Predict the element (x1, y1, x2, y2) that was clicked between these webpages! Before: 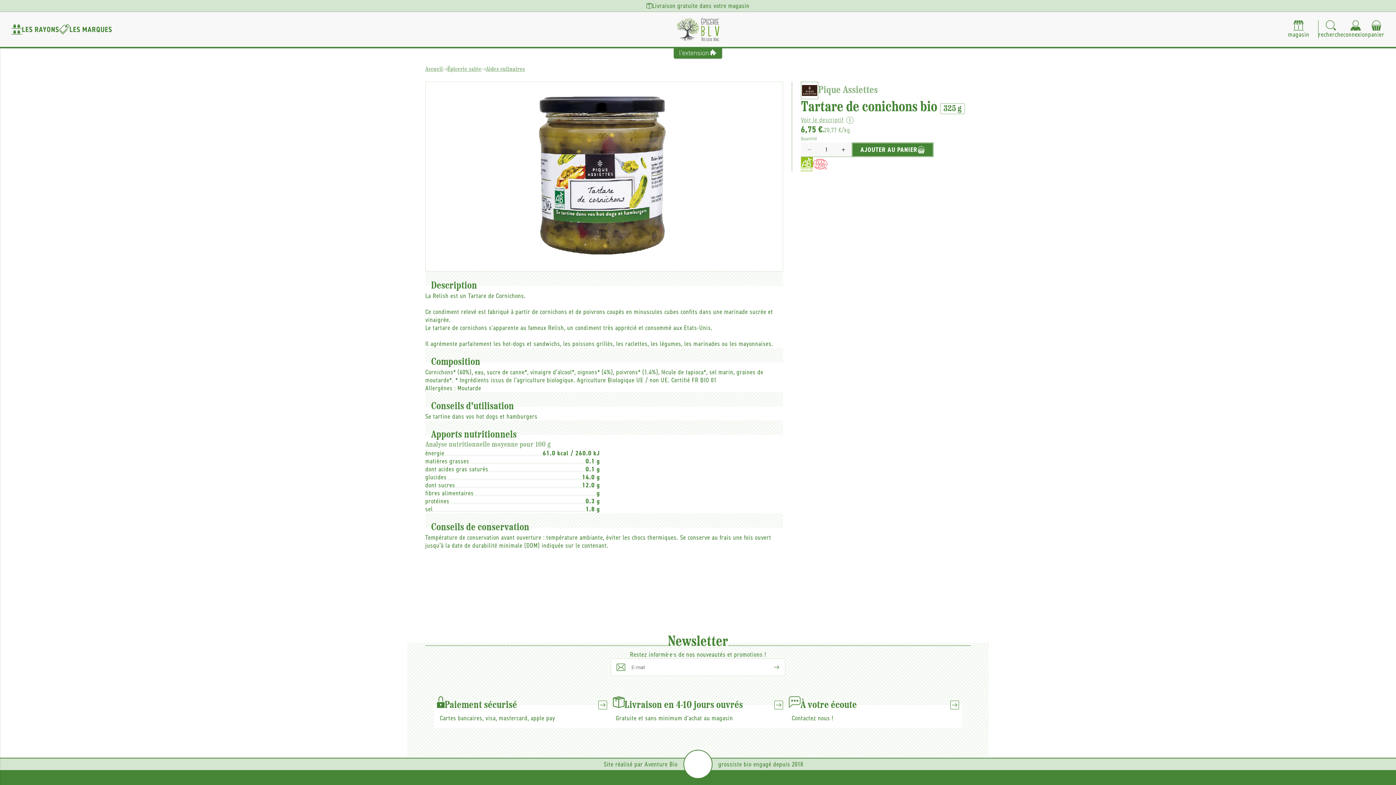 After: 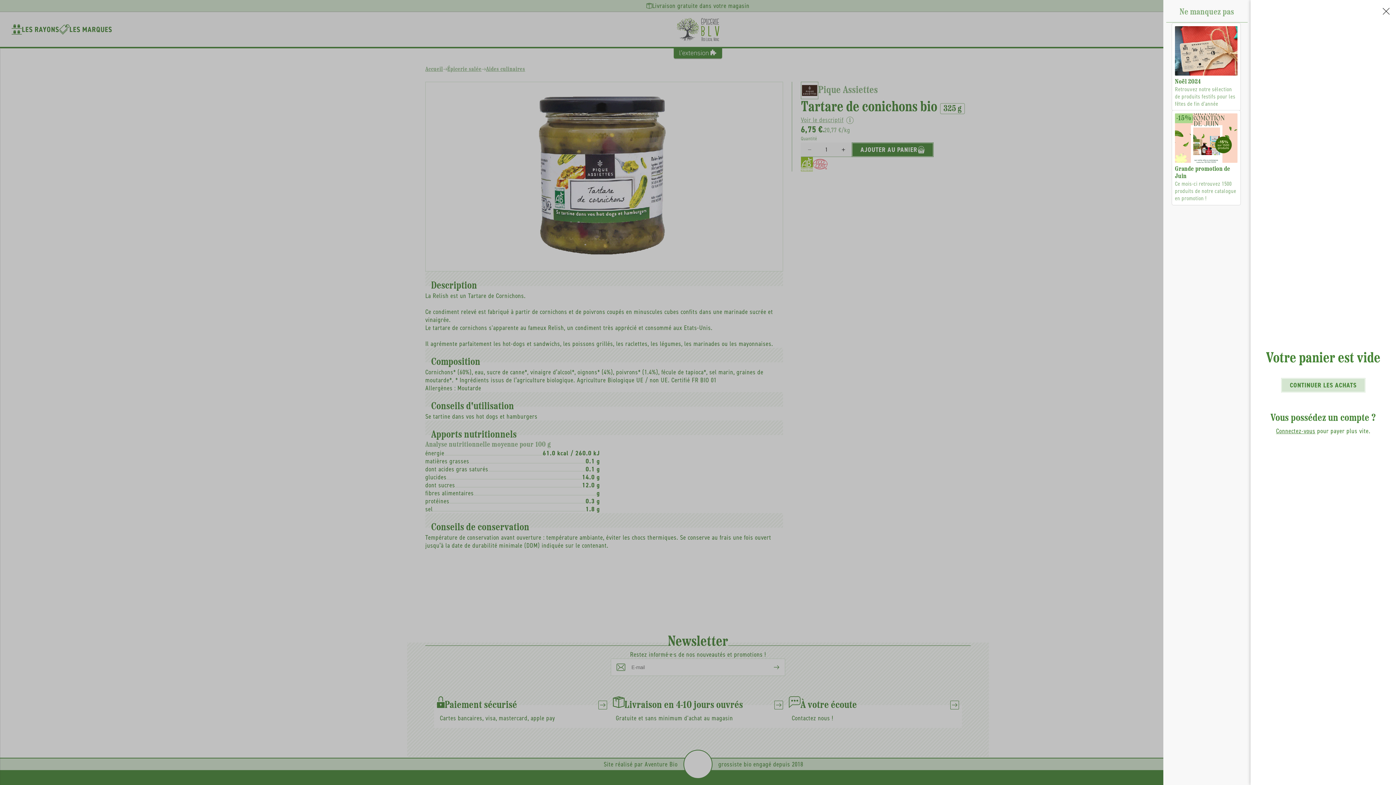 Action: label: panier bbox: (1368, 20, 1384, 38)